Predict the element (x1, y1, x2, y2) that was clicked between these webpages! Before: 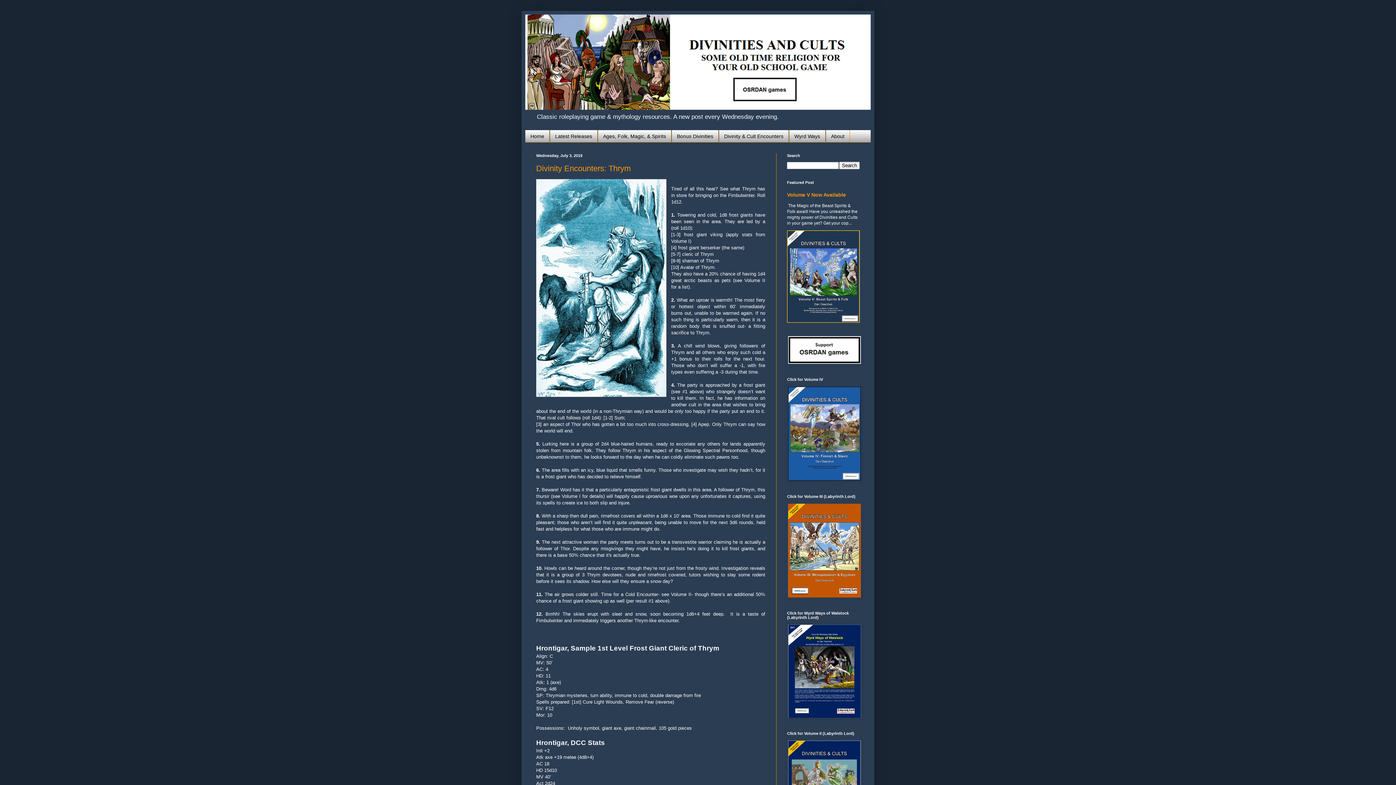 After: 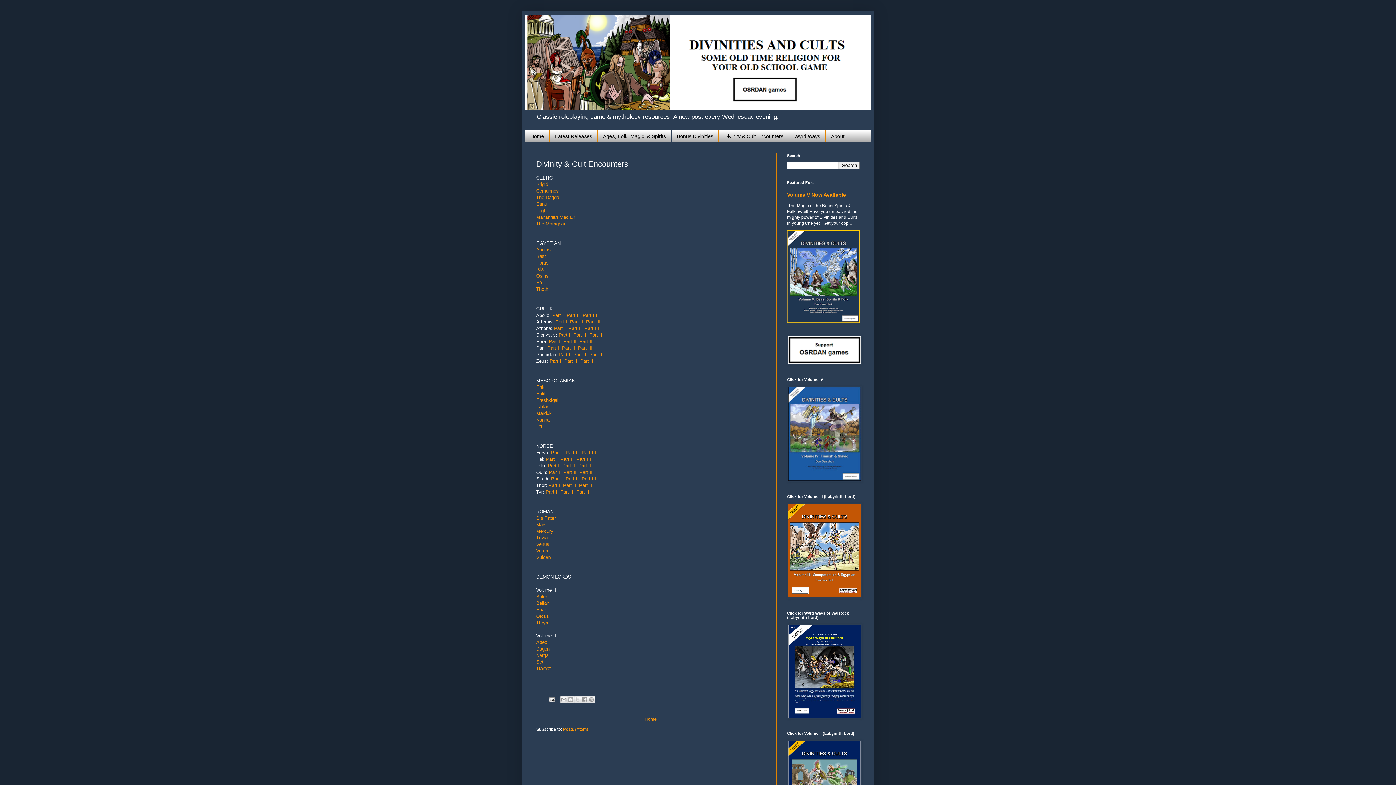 Action: label: Divinity & Cult Encounters bbox: (718, 130, 789, 142)